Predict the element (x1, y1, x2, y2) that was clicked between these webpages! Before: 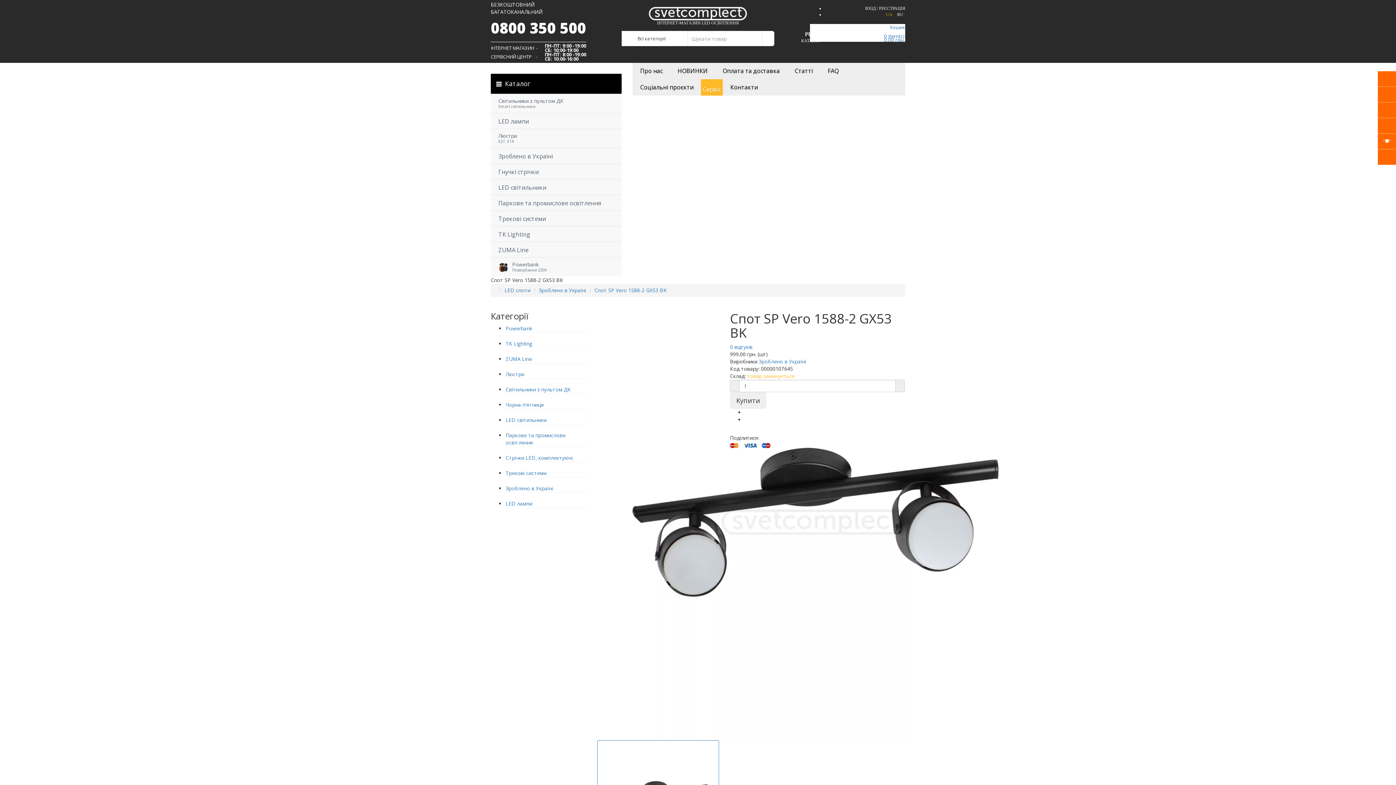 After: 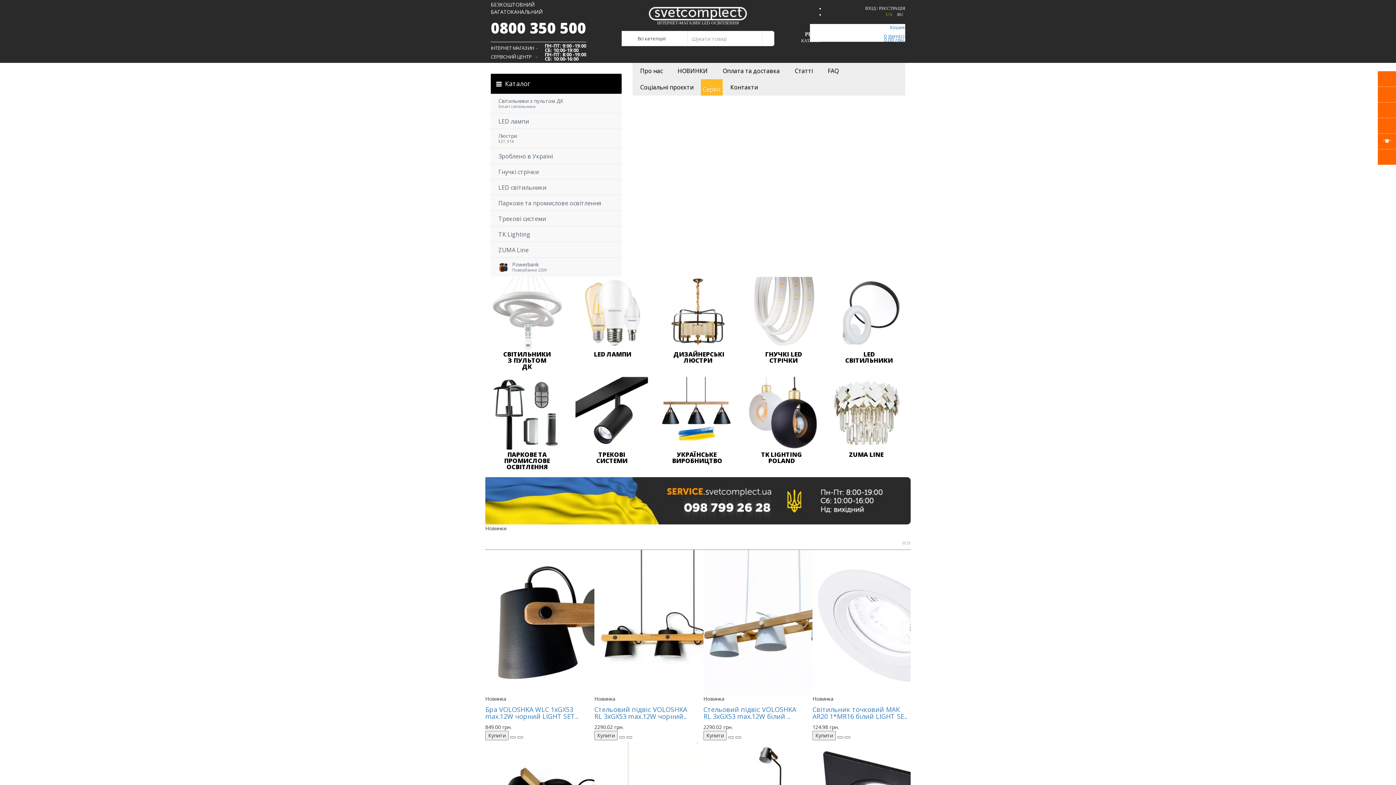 Action: bbox: (648, 9, 747, 16)